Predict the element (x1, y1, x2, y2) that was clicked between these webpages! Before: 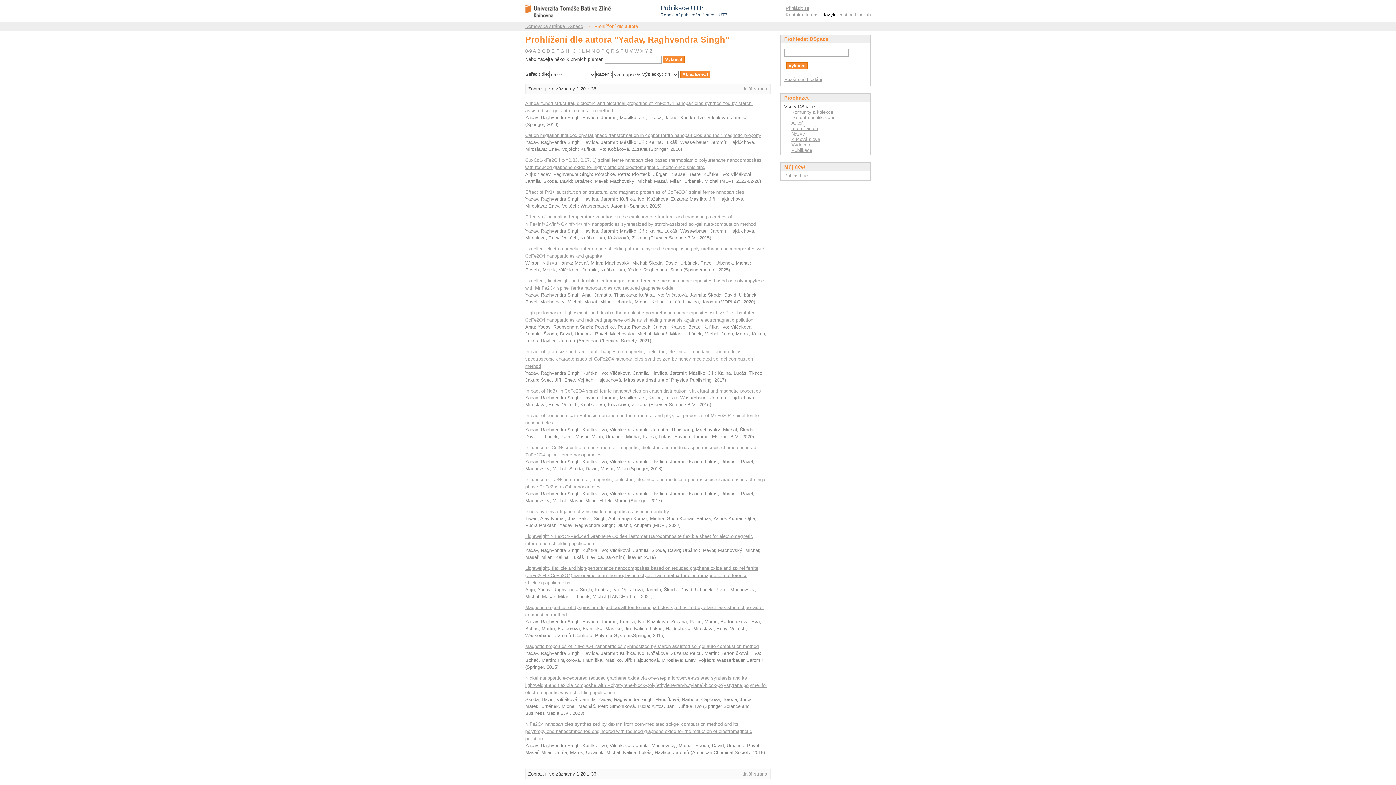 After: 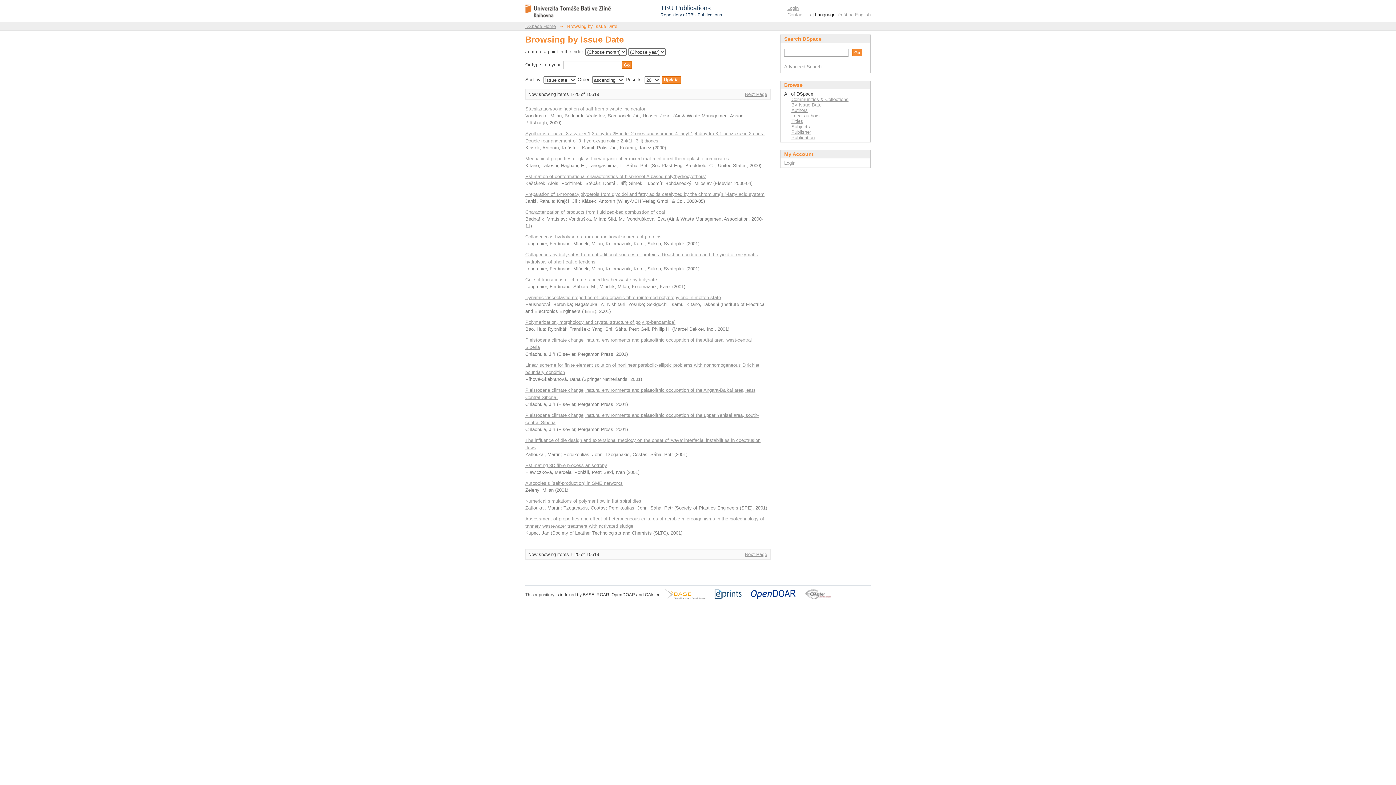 Action: label: English bbox: (855, 12, 870, 17)